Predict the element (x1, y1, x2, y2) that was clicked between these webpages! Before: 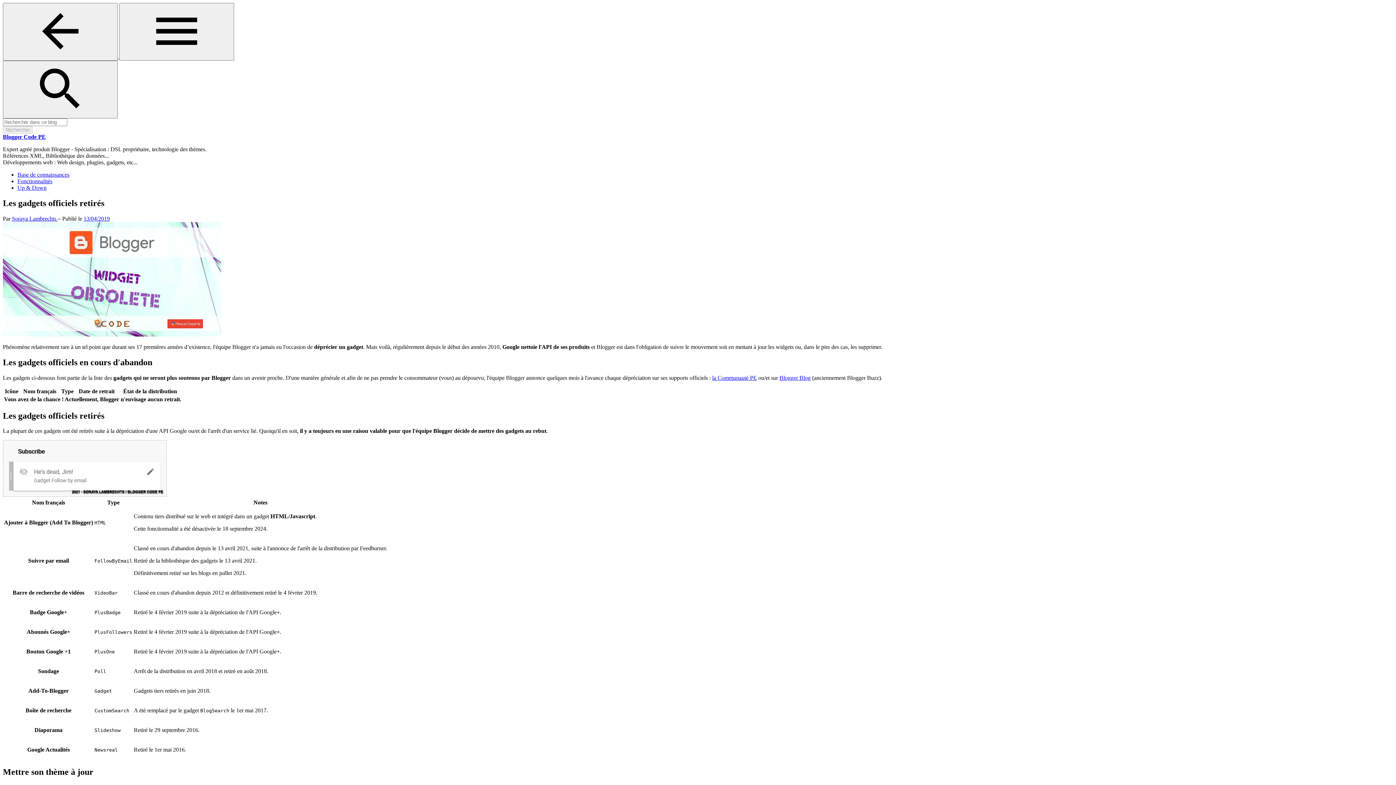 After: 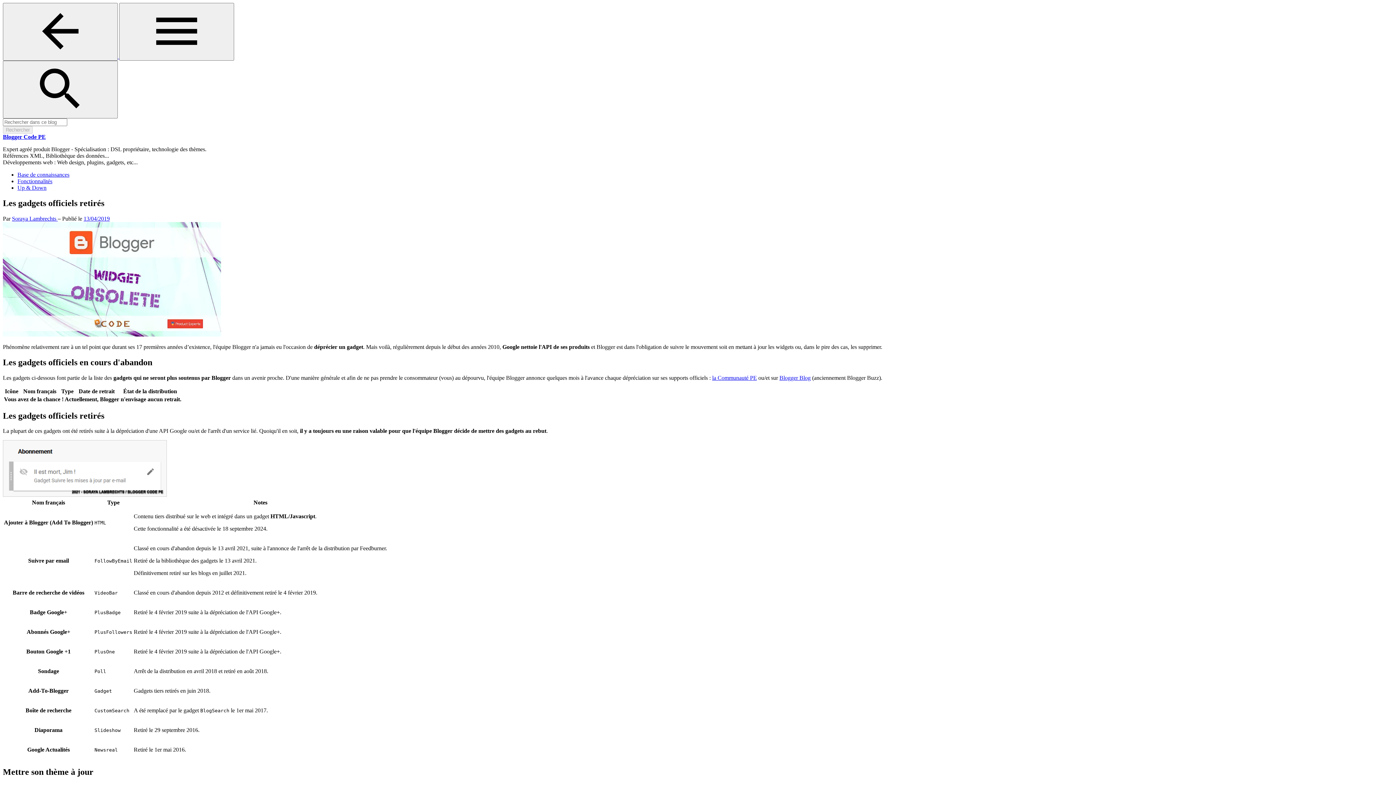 Action: label: Blogger Blog bbox: (779, 374, 810, 380)